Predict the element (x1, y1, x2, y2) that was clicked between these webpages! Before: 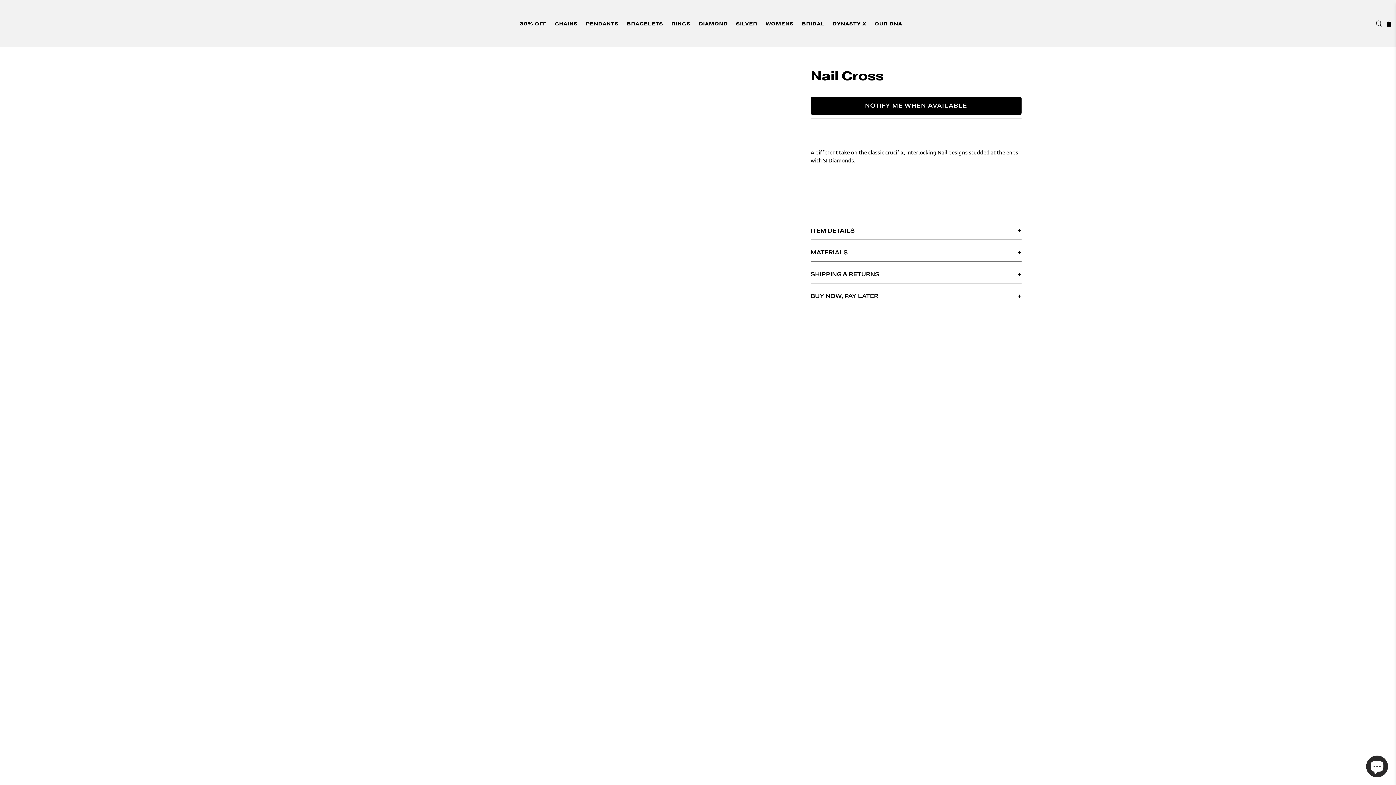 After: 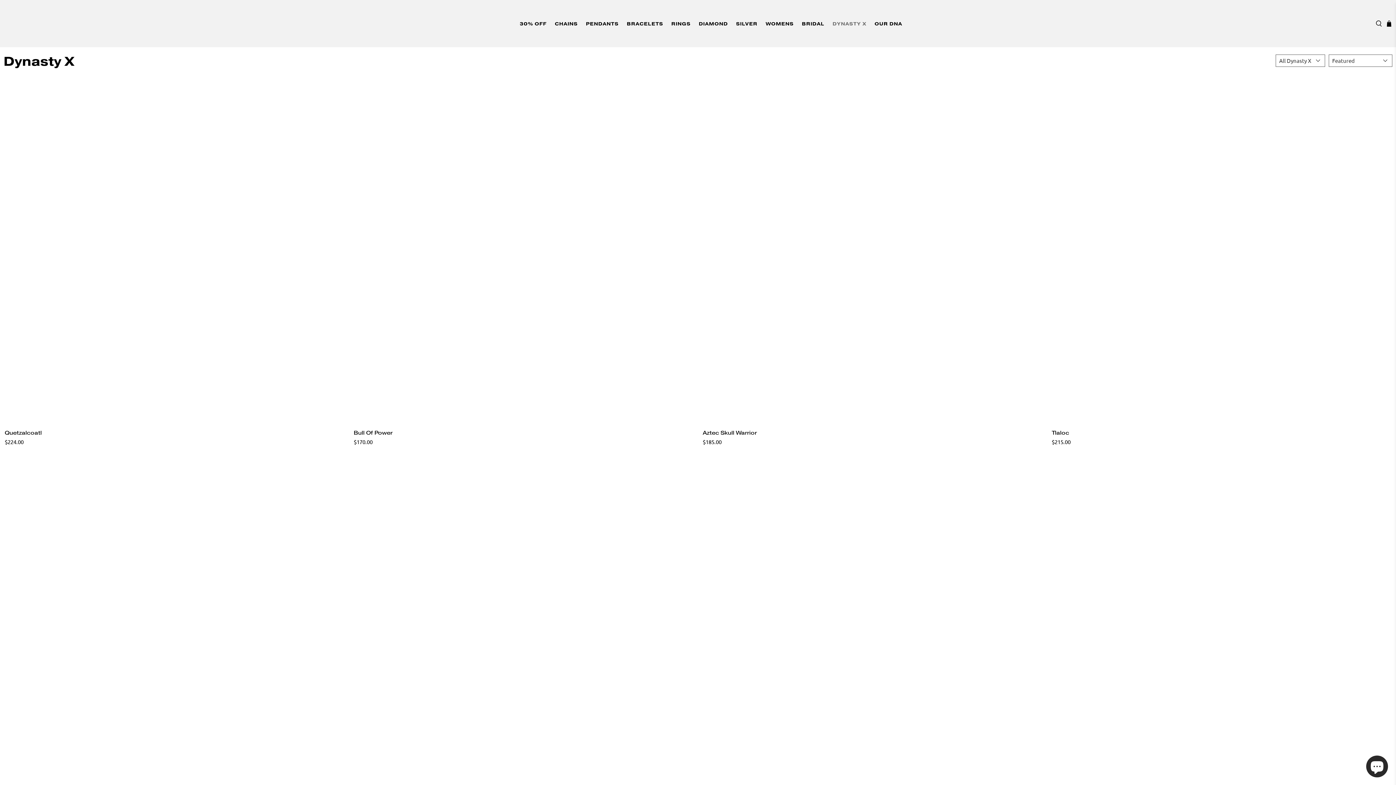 Action: label: DYNASTY X bbox: (828, 14, 870, 32)